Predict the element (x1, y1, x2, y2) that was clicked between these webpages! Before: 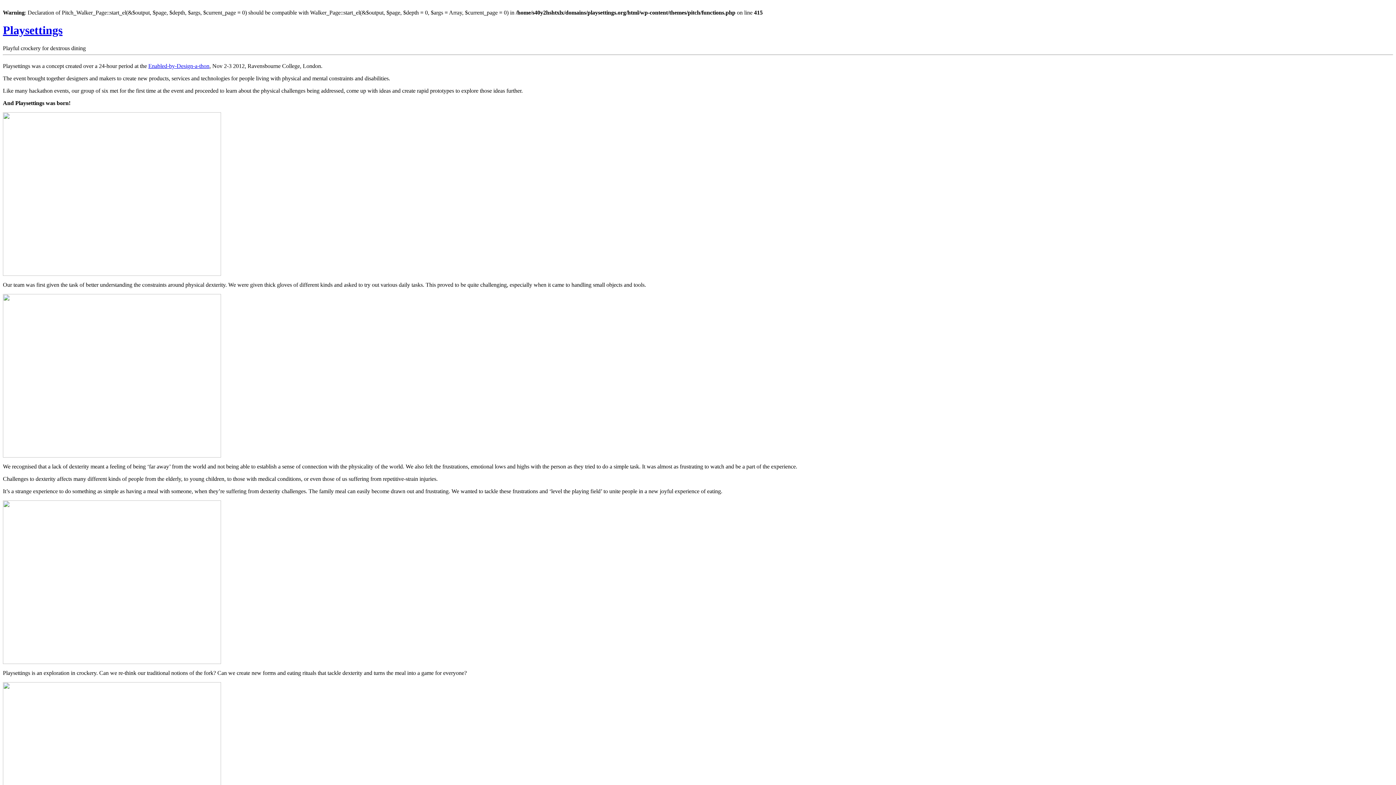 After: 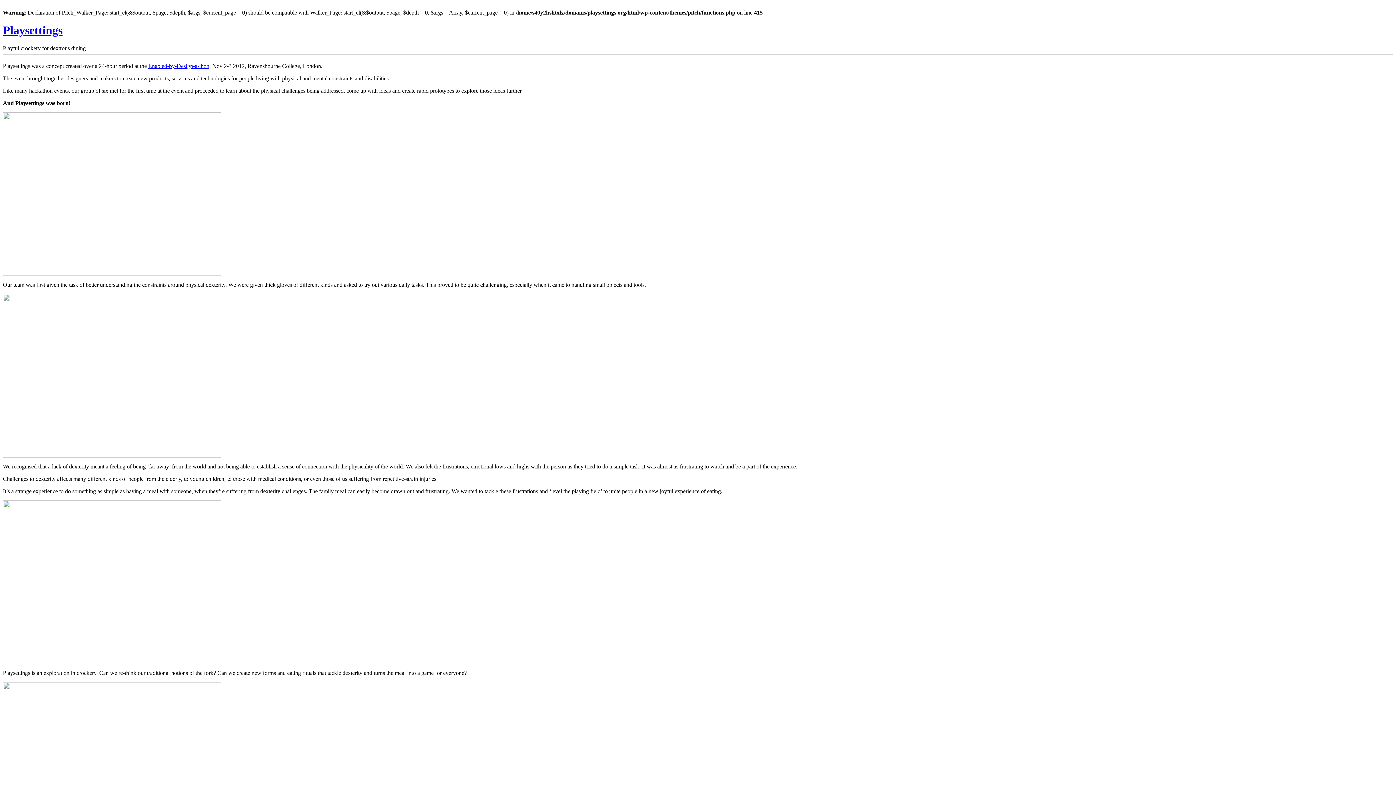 Action: bbox: (2, 271, 221, 277)